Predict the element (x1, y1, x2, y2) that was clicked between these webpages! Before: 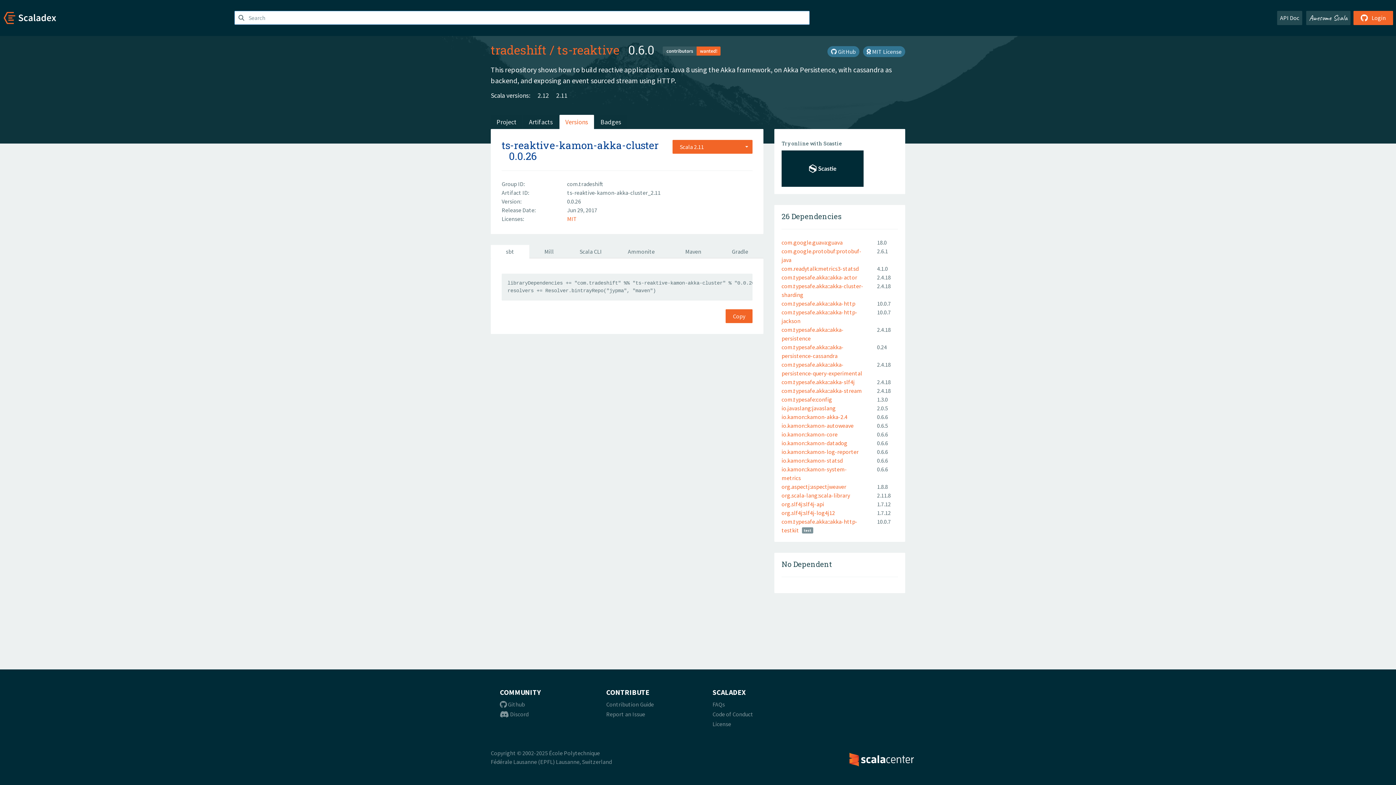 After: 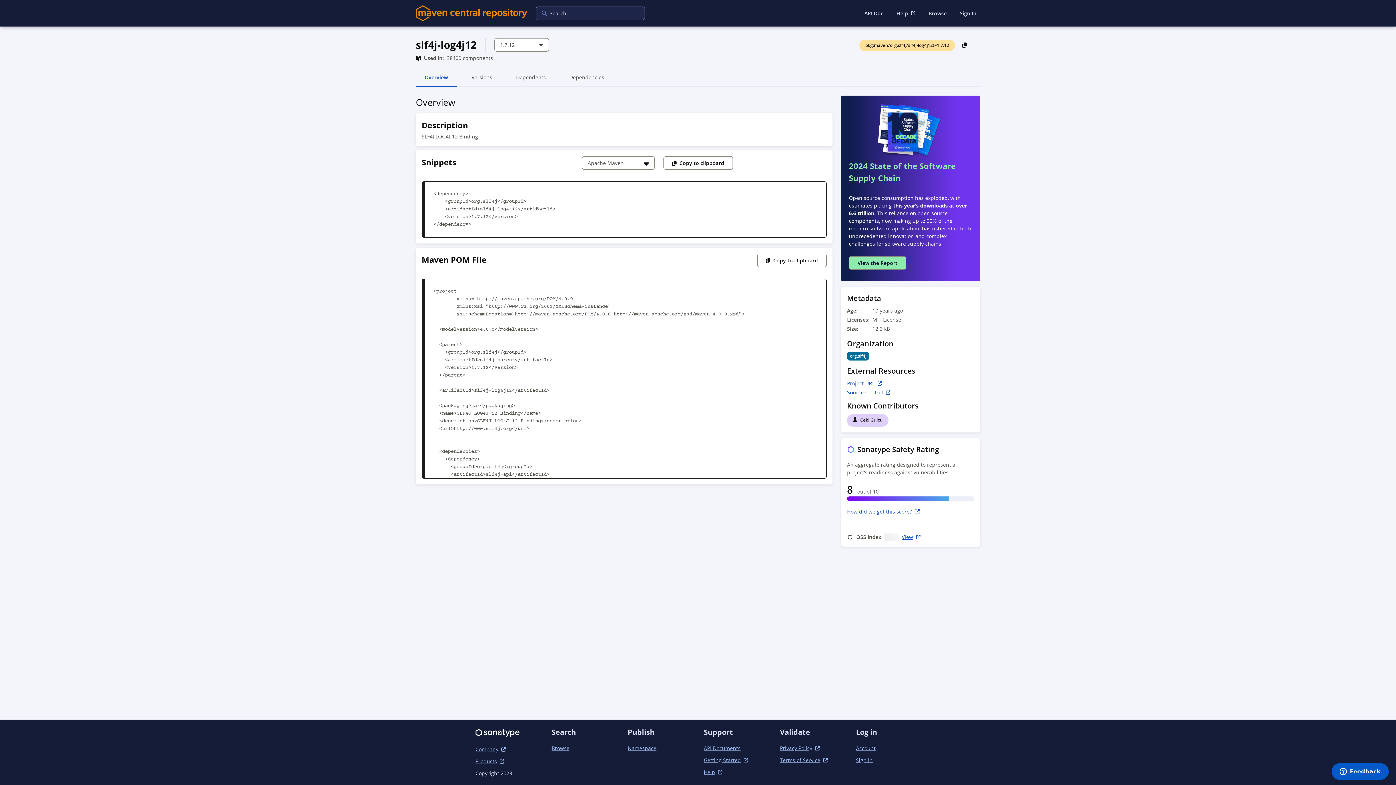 Action: label: org.slf4j:slf4j-log4j12 bbox: (781, 509, 835, 516)